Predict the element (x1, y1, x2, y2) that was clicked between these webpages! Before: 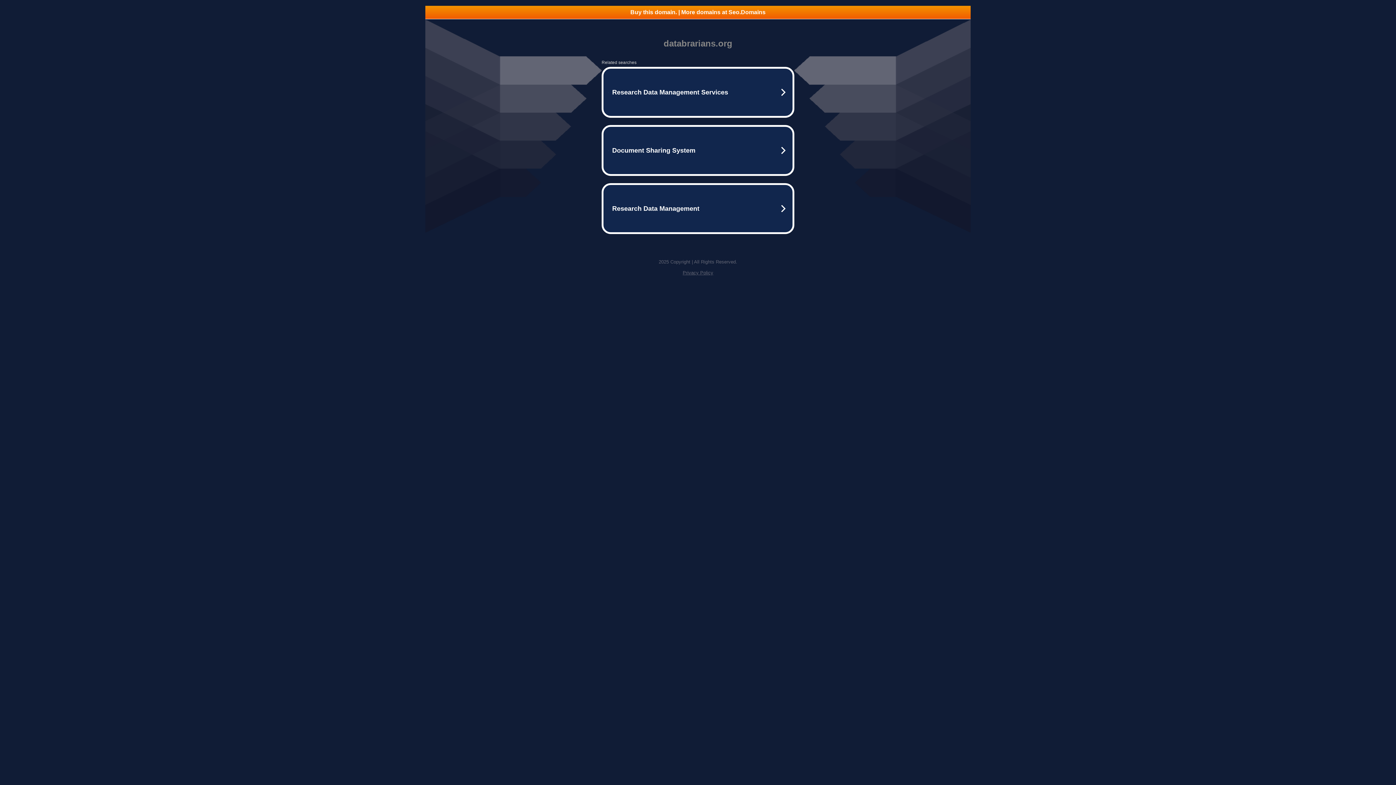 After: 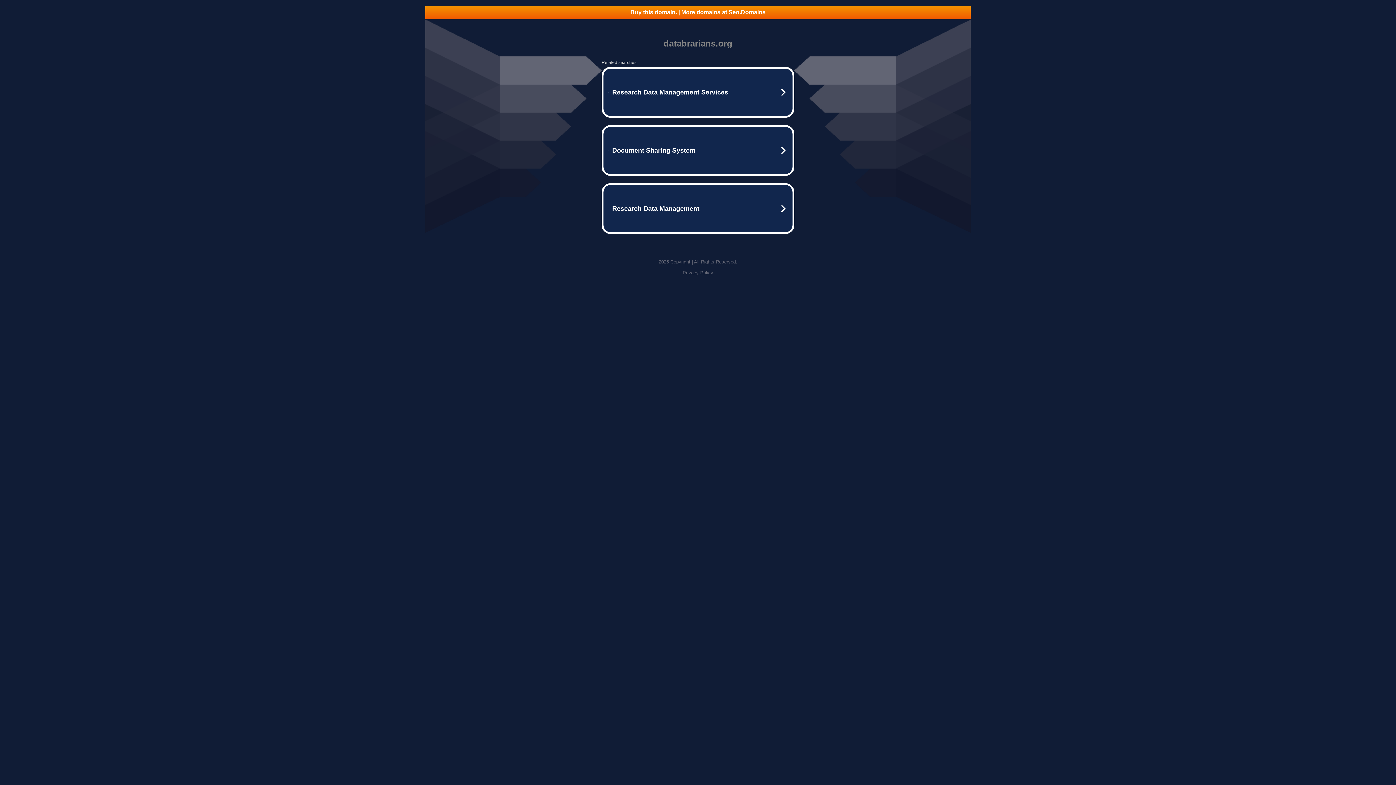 Action: bbox: (425, 5, 970, 18) label: Buy this domain. | More domains at Seo.Domains